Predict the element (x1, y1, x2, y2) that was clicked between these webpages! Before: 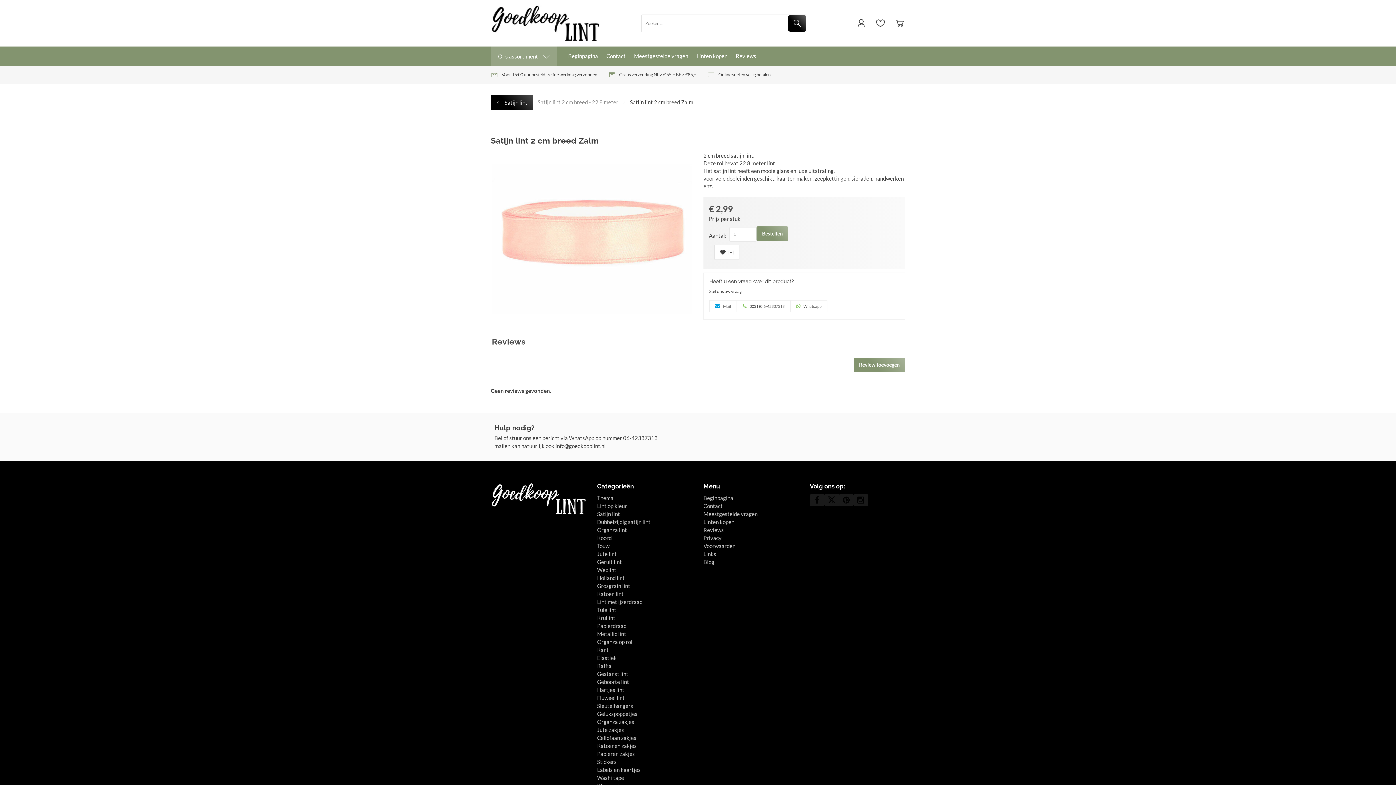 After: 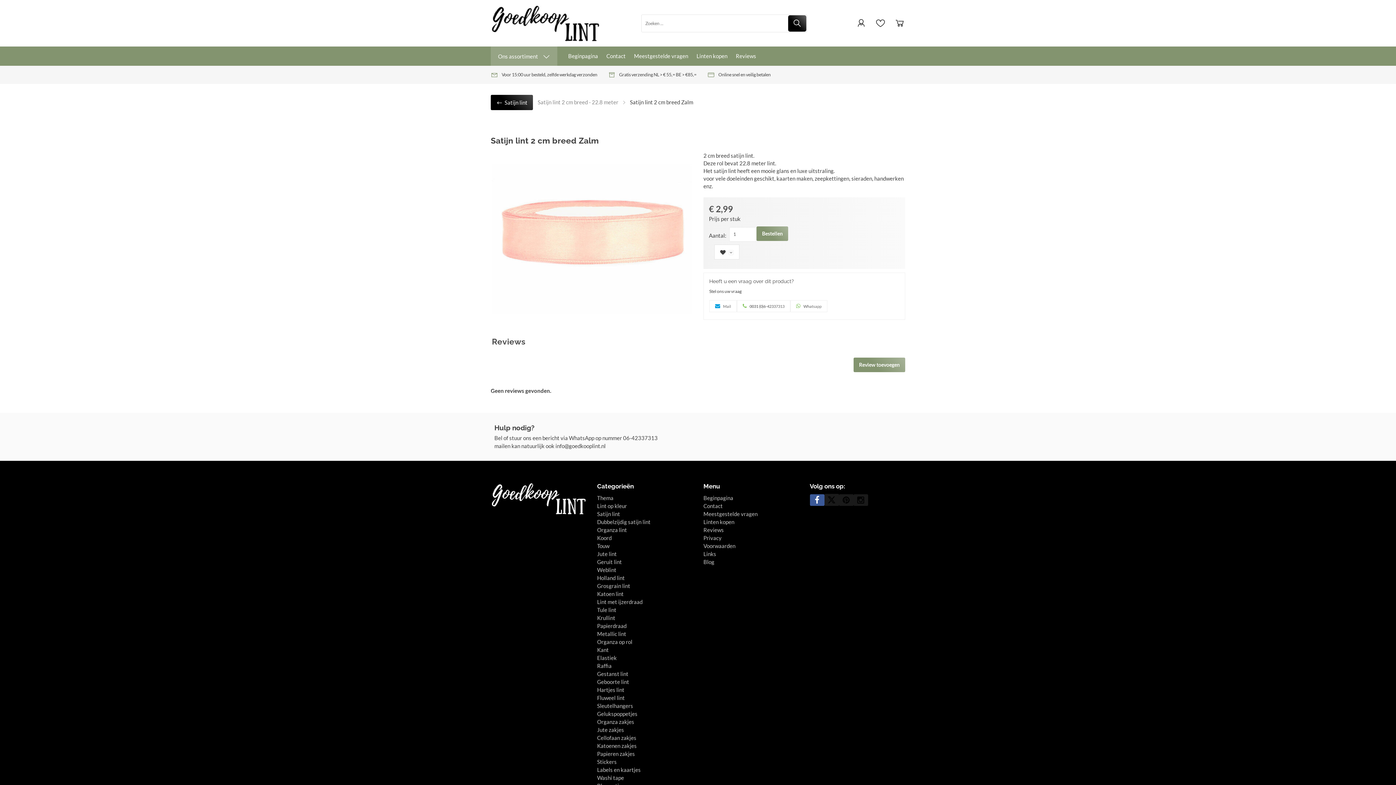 Action: bbox: (810, 494, 824, 506)